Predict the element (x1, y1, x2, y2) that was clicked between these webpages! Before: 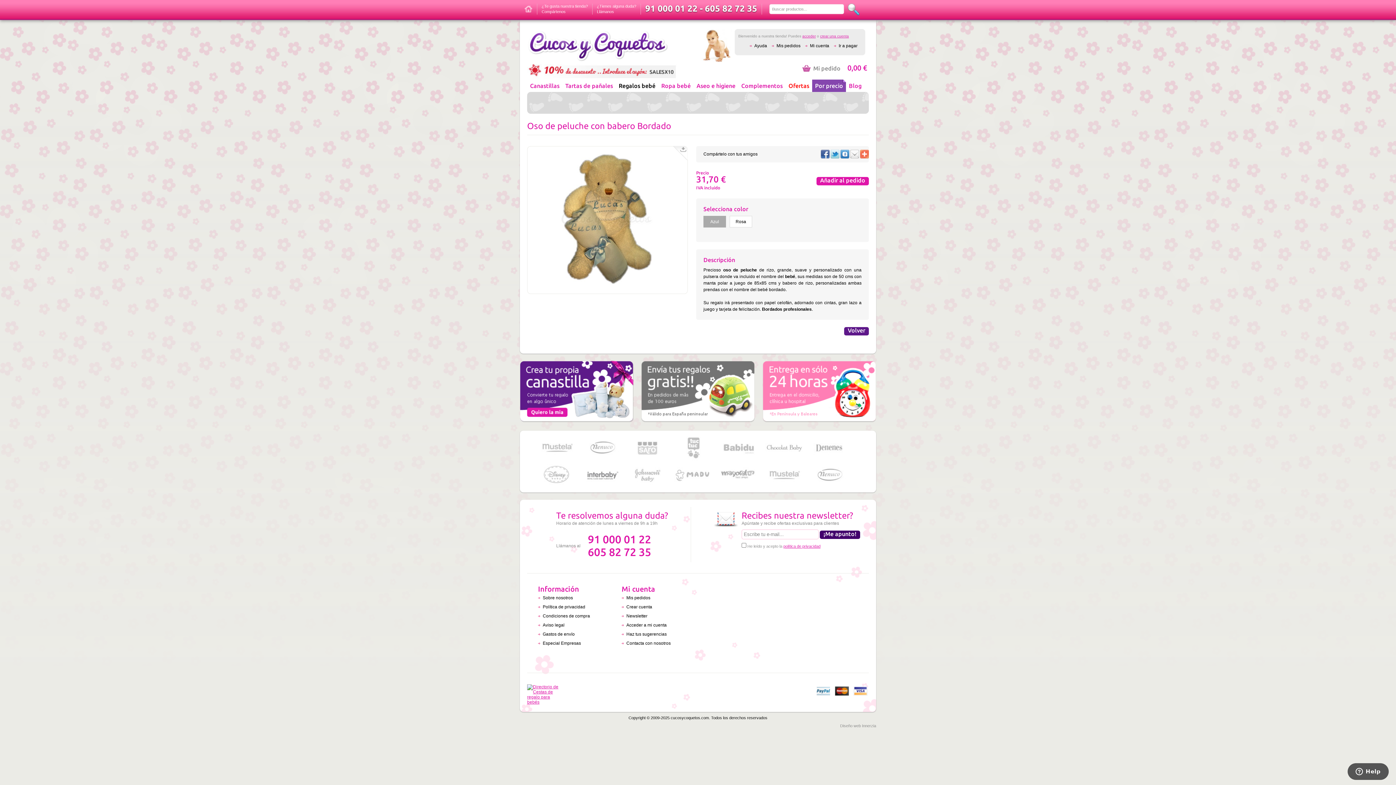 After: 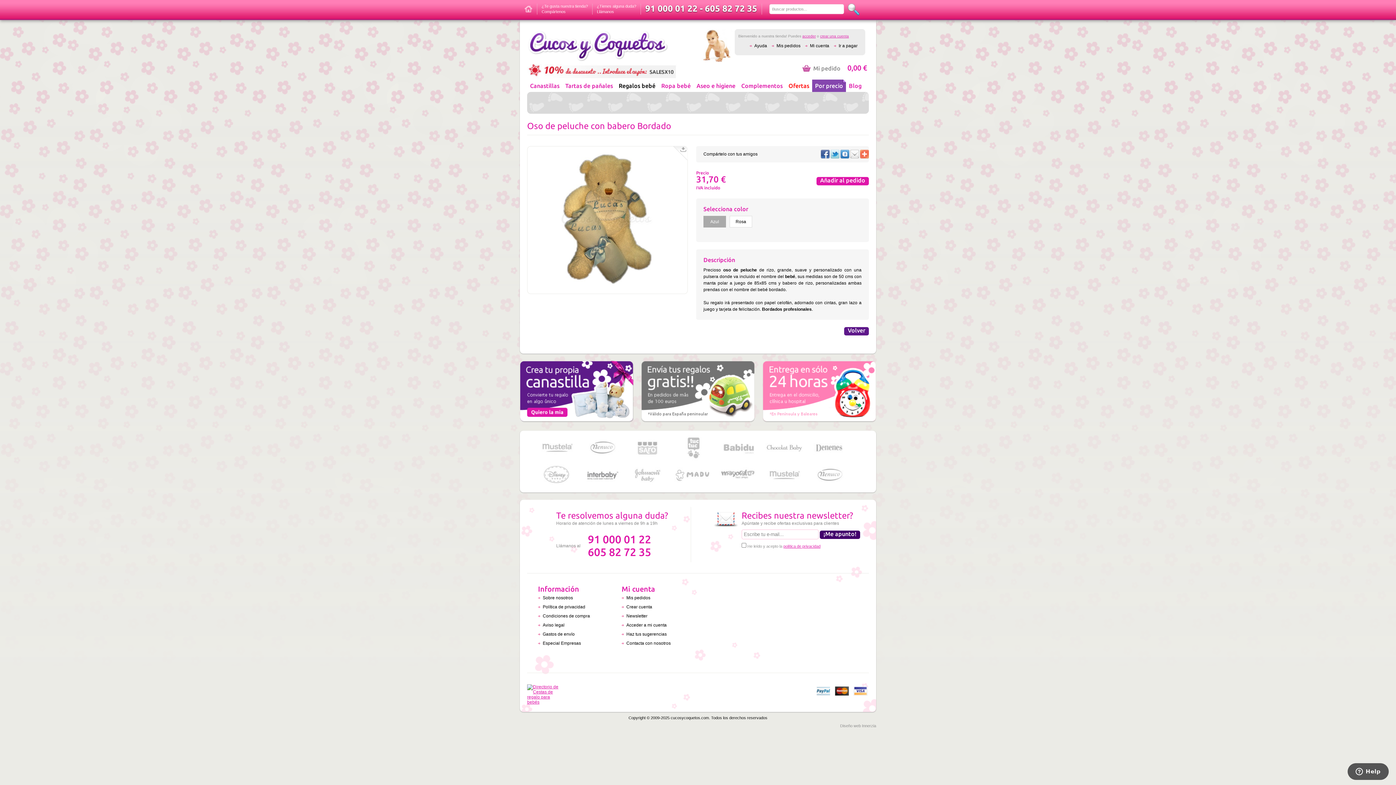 Action: bbox: (821, 154, 829, 159)